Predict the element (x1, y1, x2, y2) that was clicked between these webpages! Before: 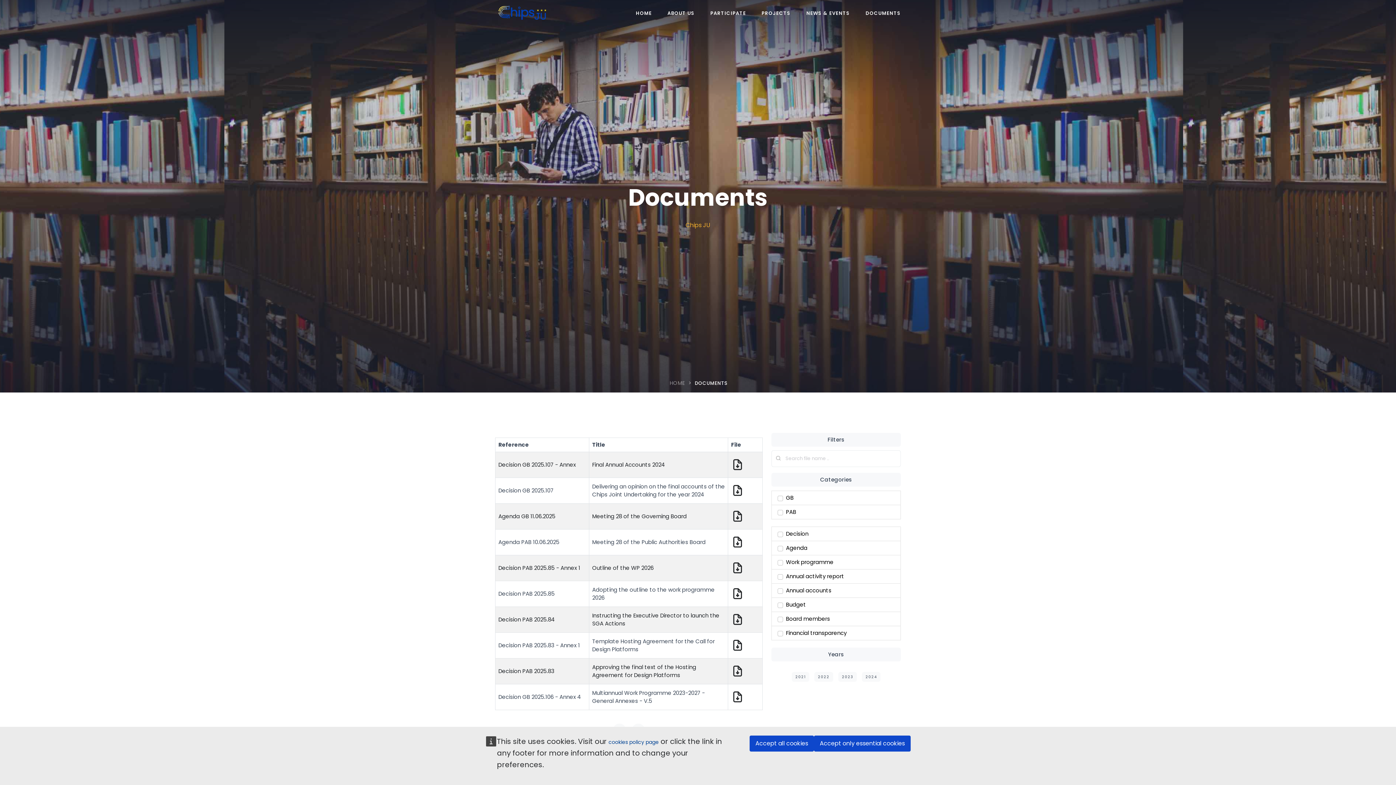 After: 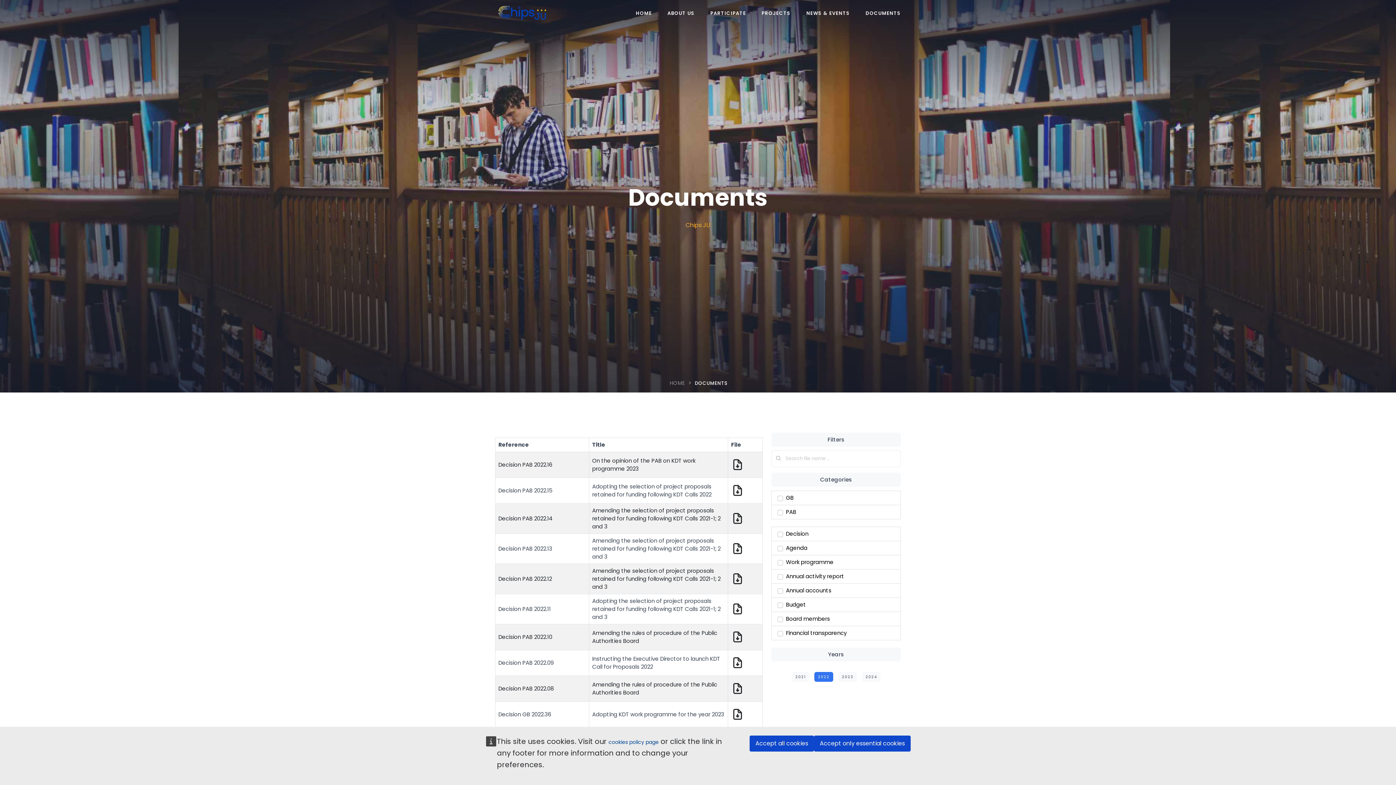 Action: label: 2022 bbox: (814, 672, 833, 682)